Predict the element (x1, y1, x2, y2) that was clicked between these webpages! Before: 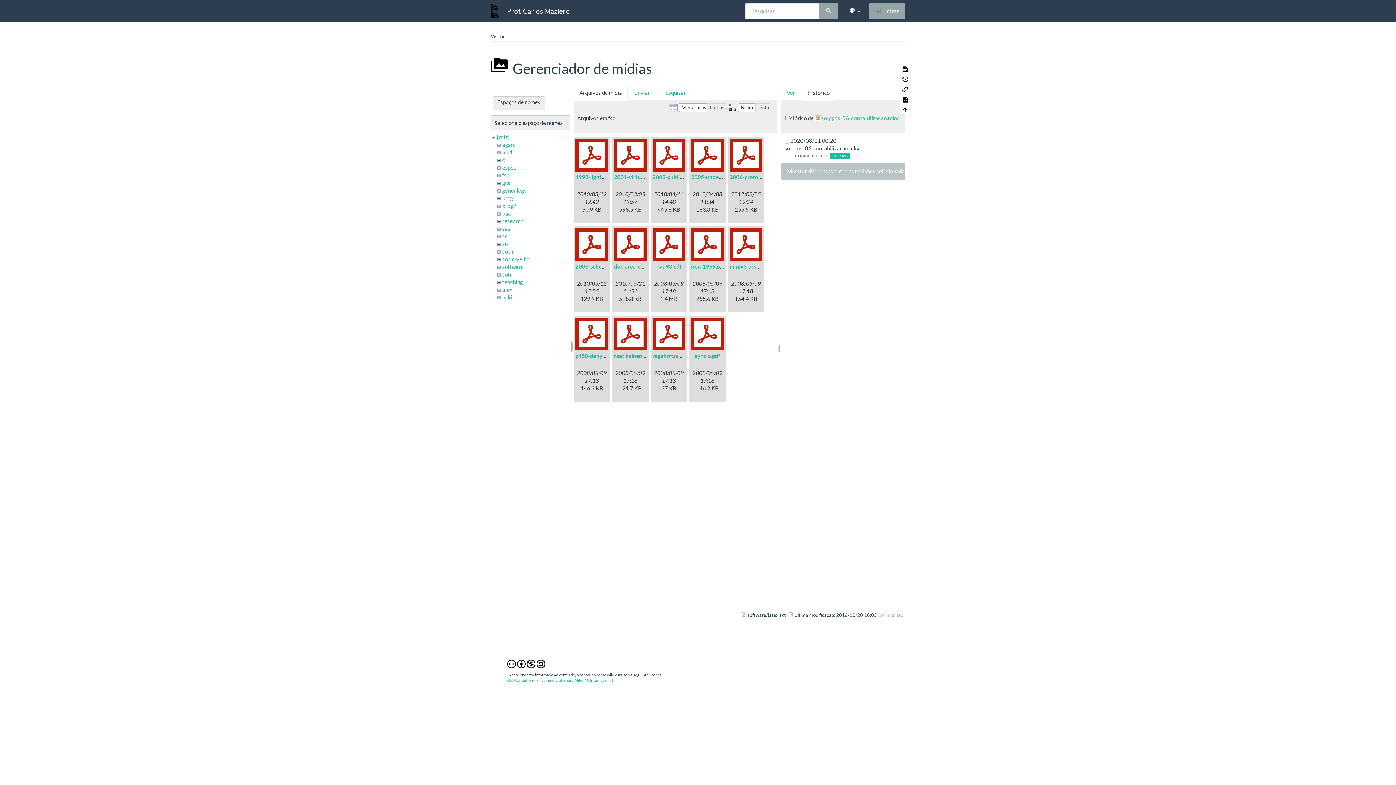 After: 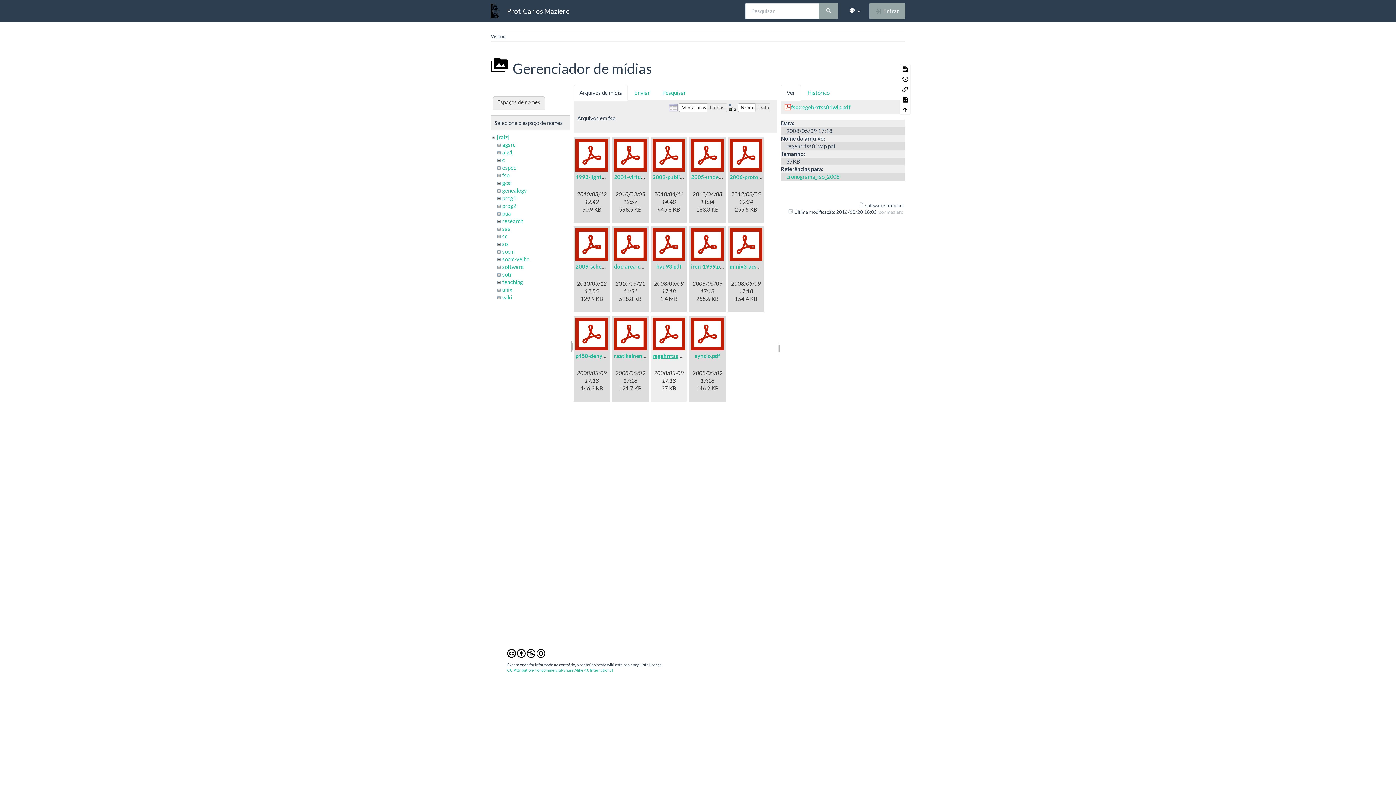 Action: bbox: (652, 352, 702, 359) label: regehrrtss01wip.pdf